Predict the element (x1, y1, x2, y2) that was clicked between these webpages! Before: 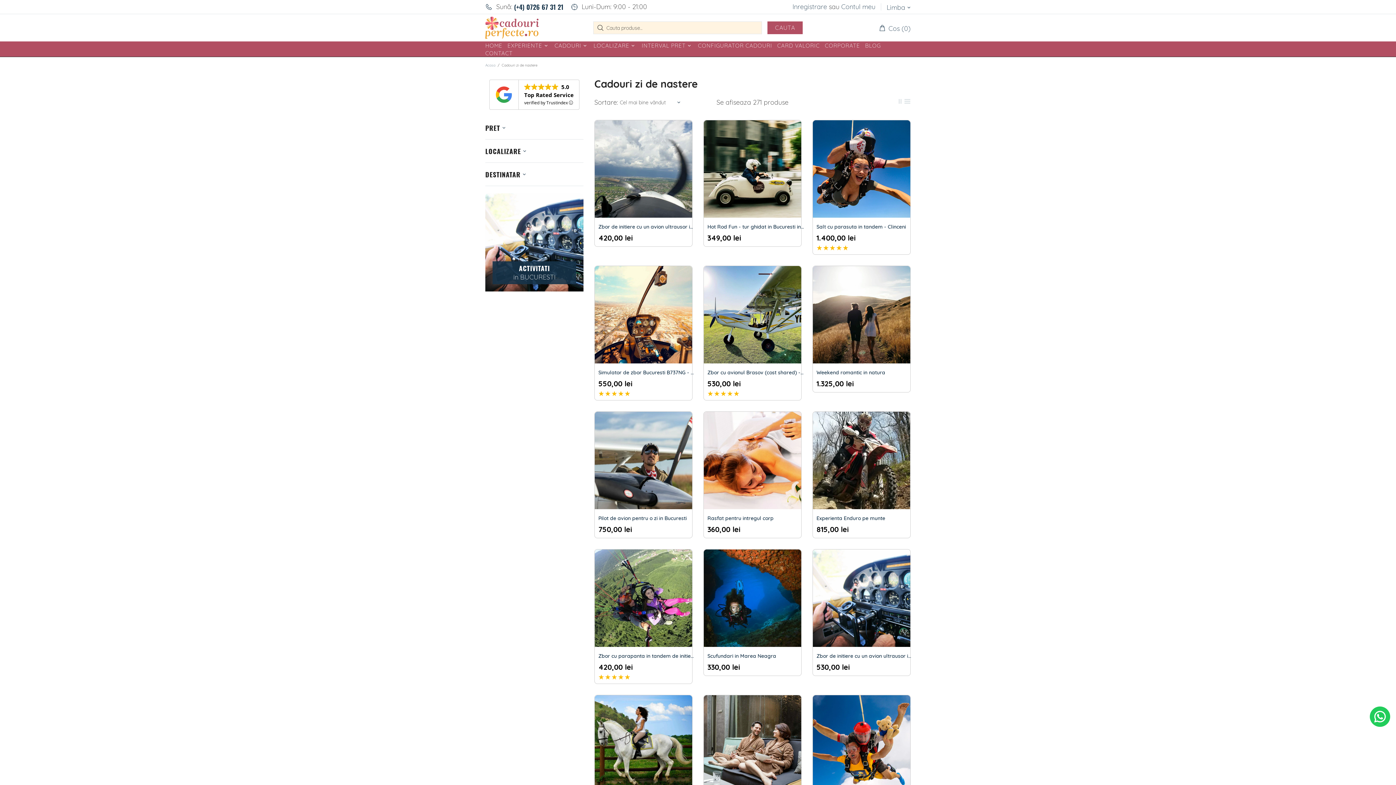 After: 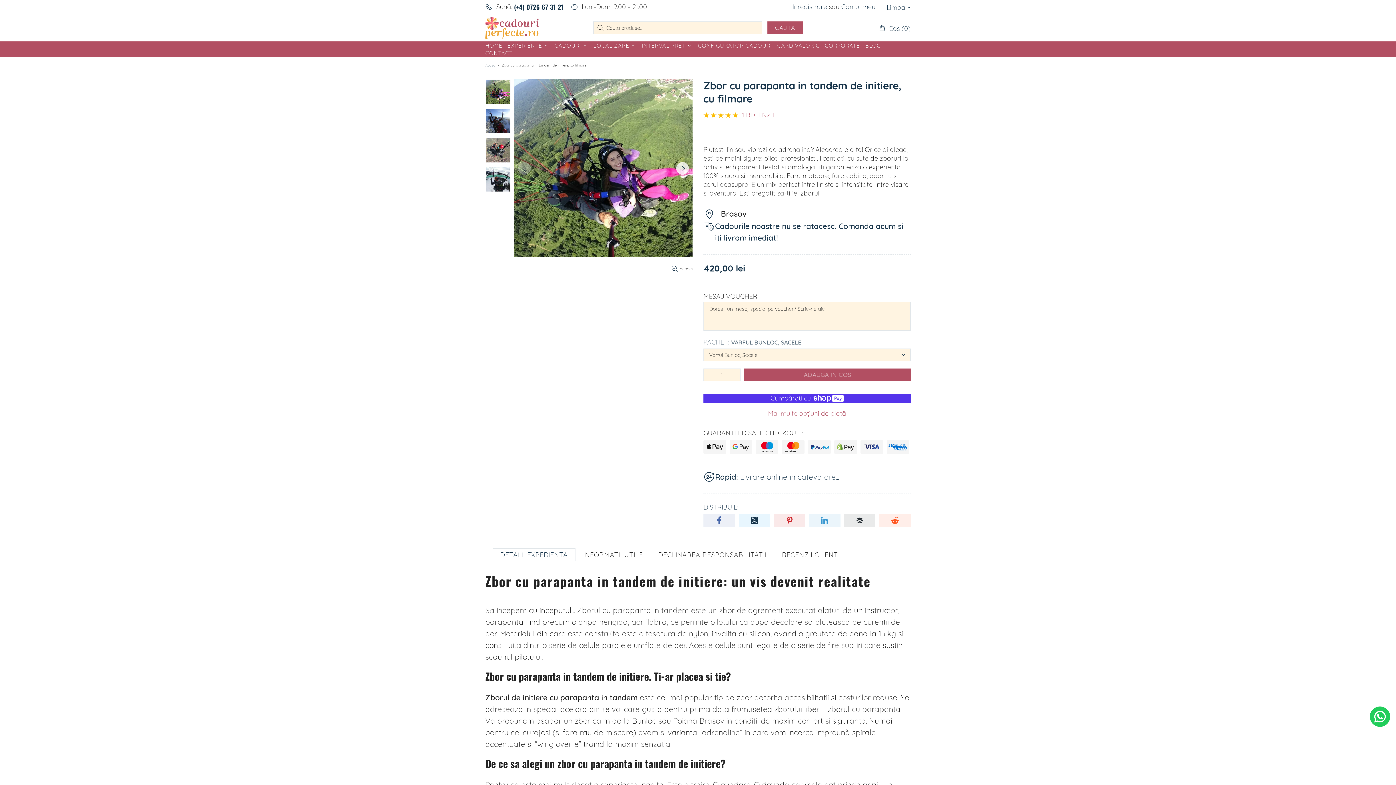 Action: bbox: (594, 549, 692, 647)